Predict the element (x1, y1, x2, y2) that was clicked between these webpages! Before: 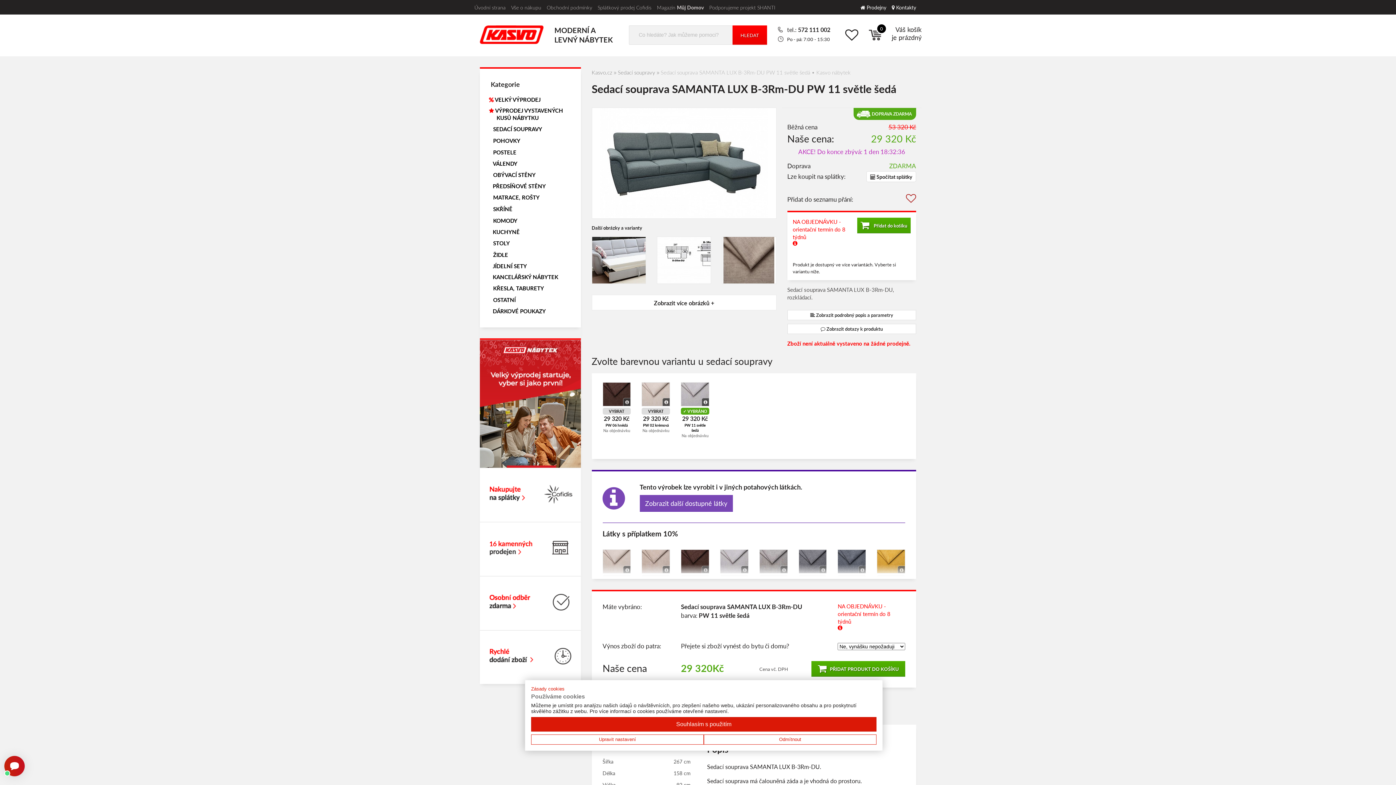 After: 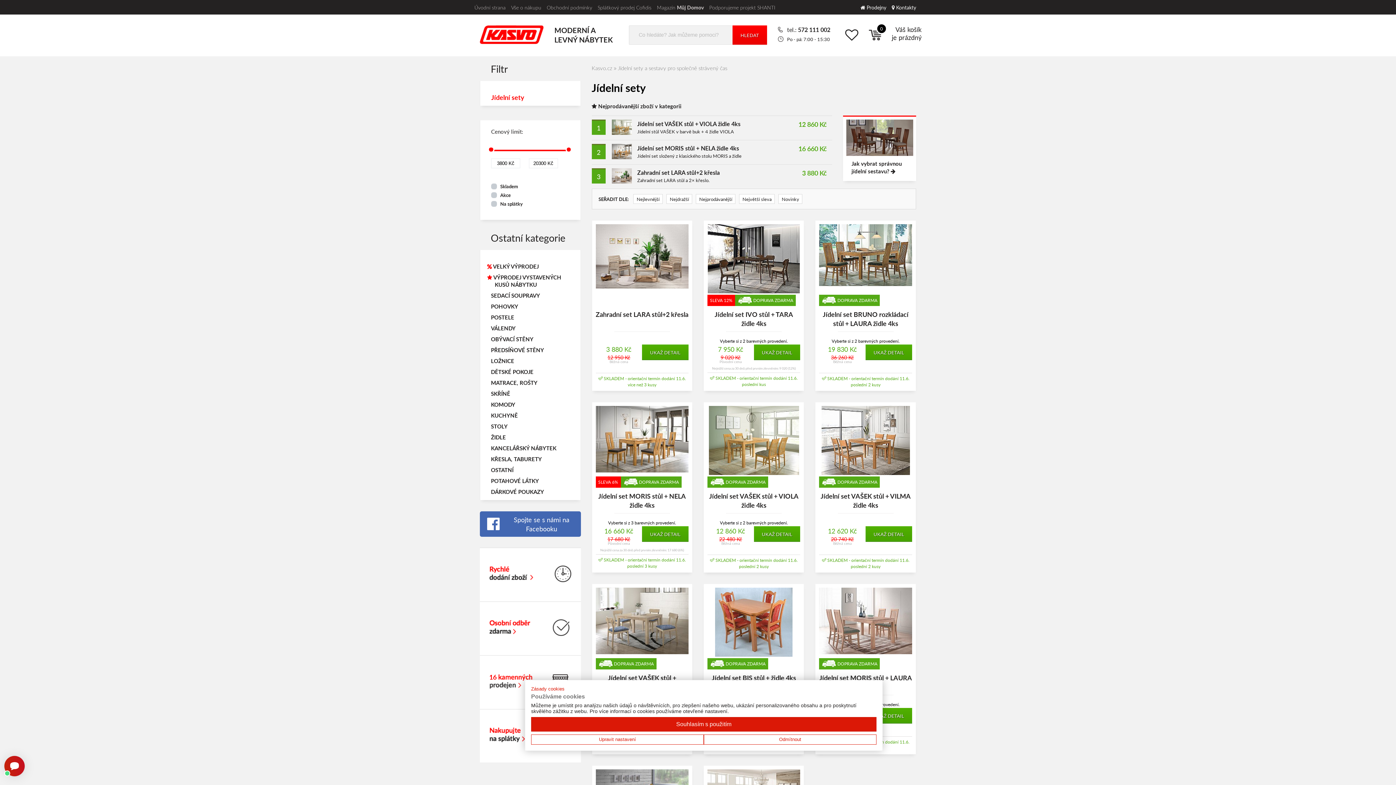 Action: label: JÍDELNÍ SETY bbox: (496, 262, 569, 269)